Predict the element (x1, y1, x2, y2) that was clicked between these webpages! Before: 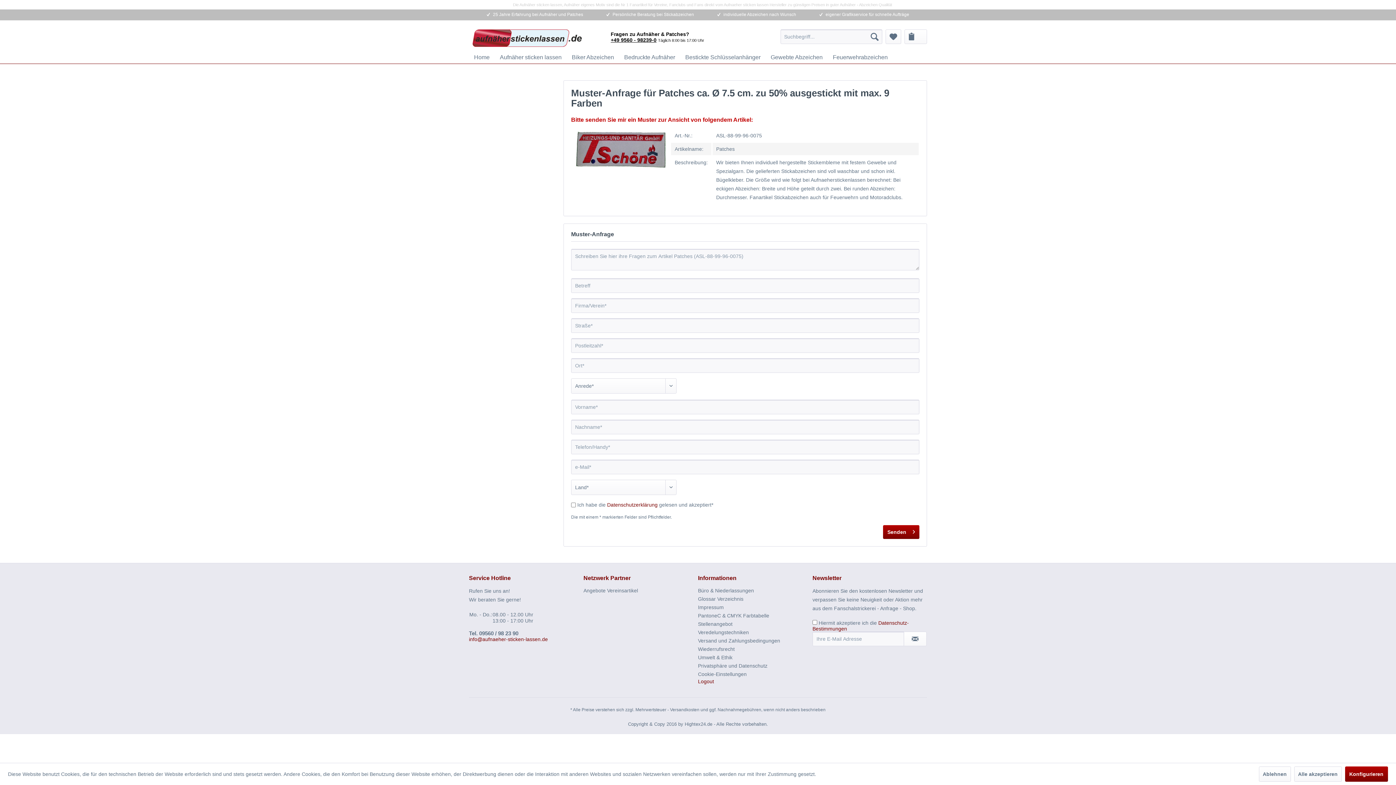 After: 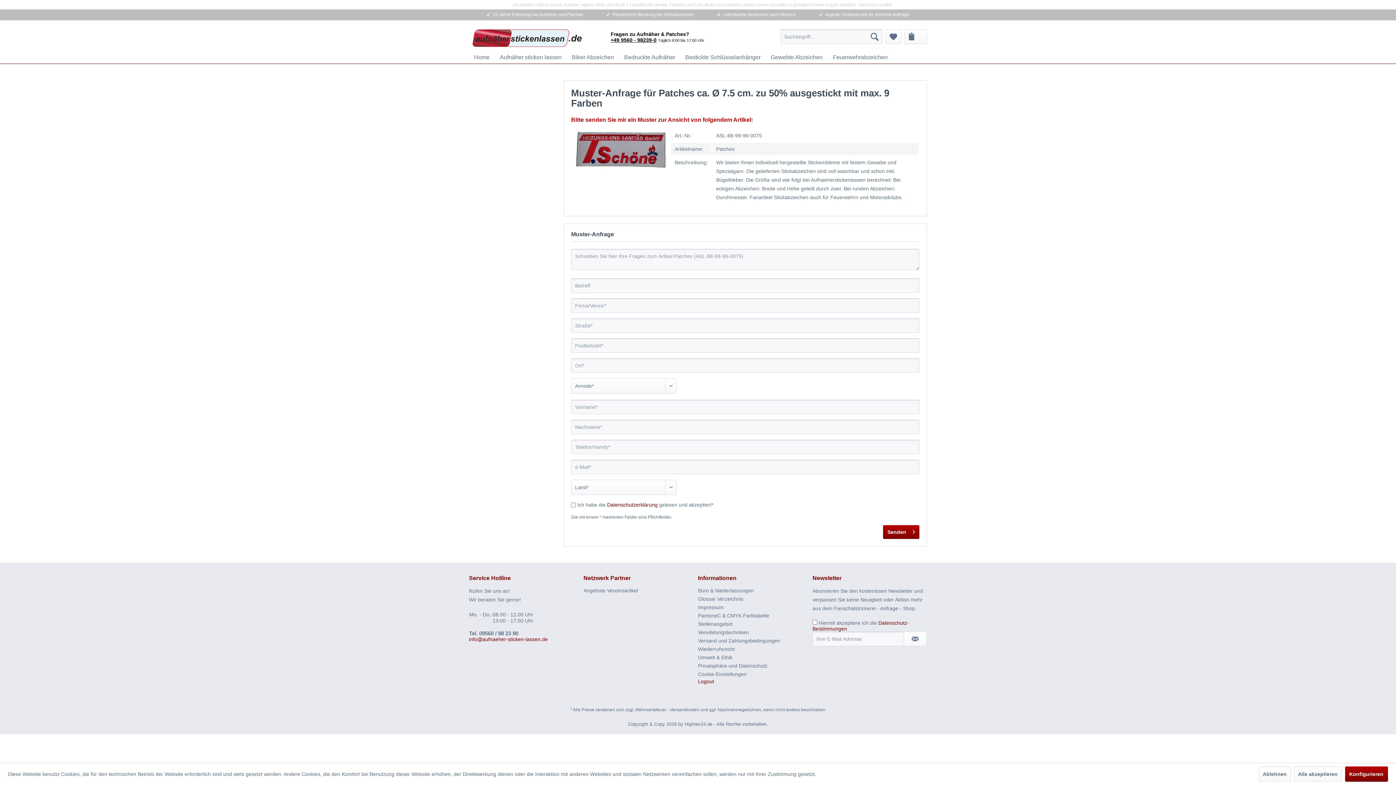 Action: bbox: (610, 37, 656, 42) label: +49 9560 - 98239-0